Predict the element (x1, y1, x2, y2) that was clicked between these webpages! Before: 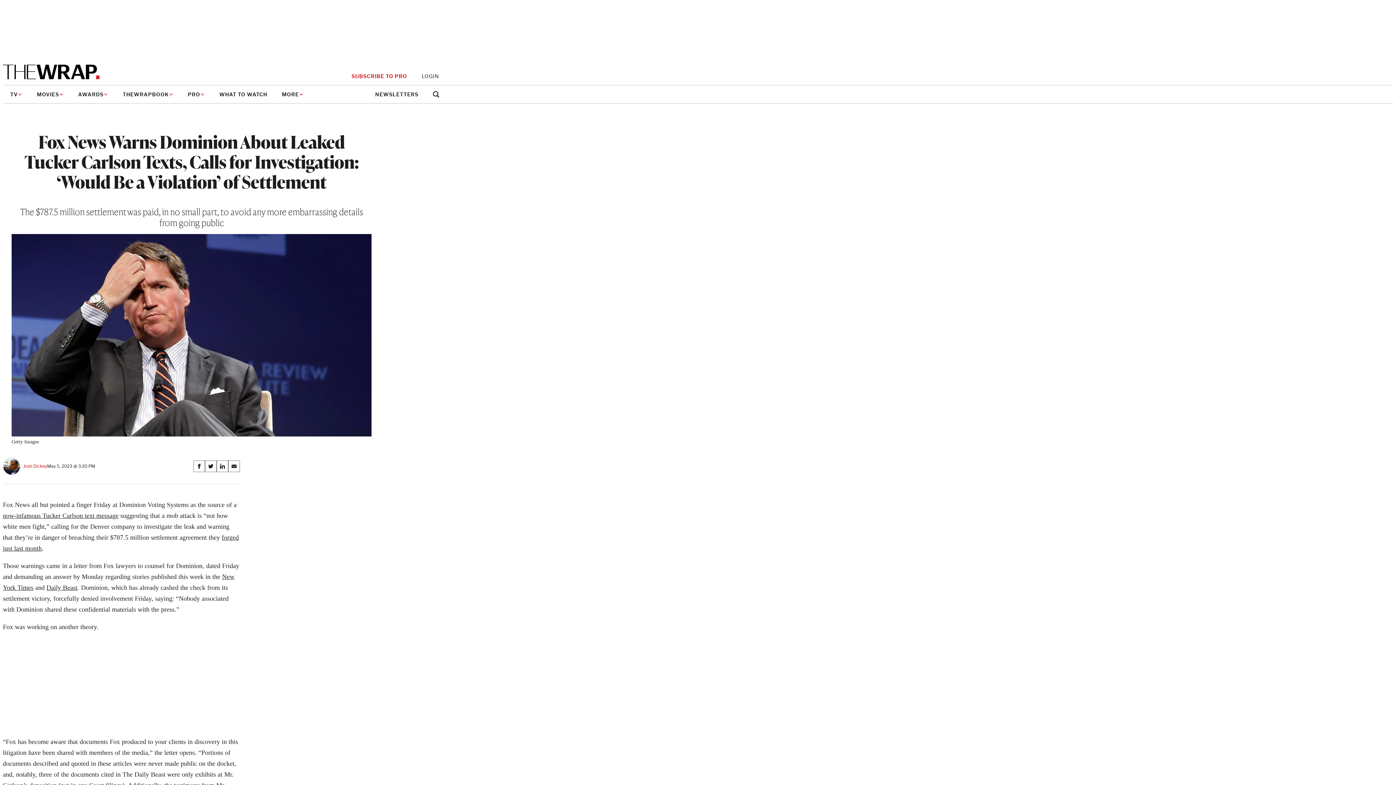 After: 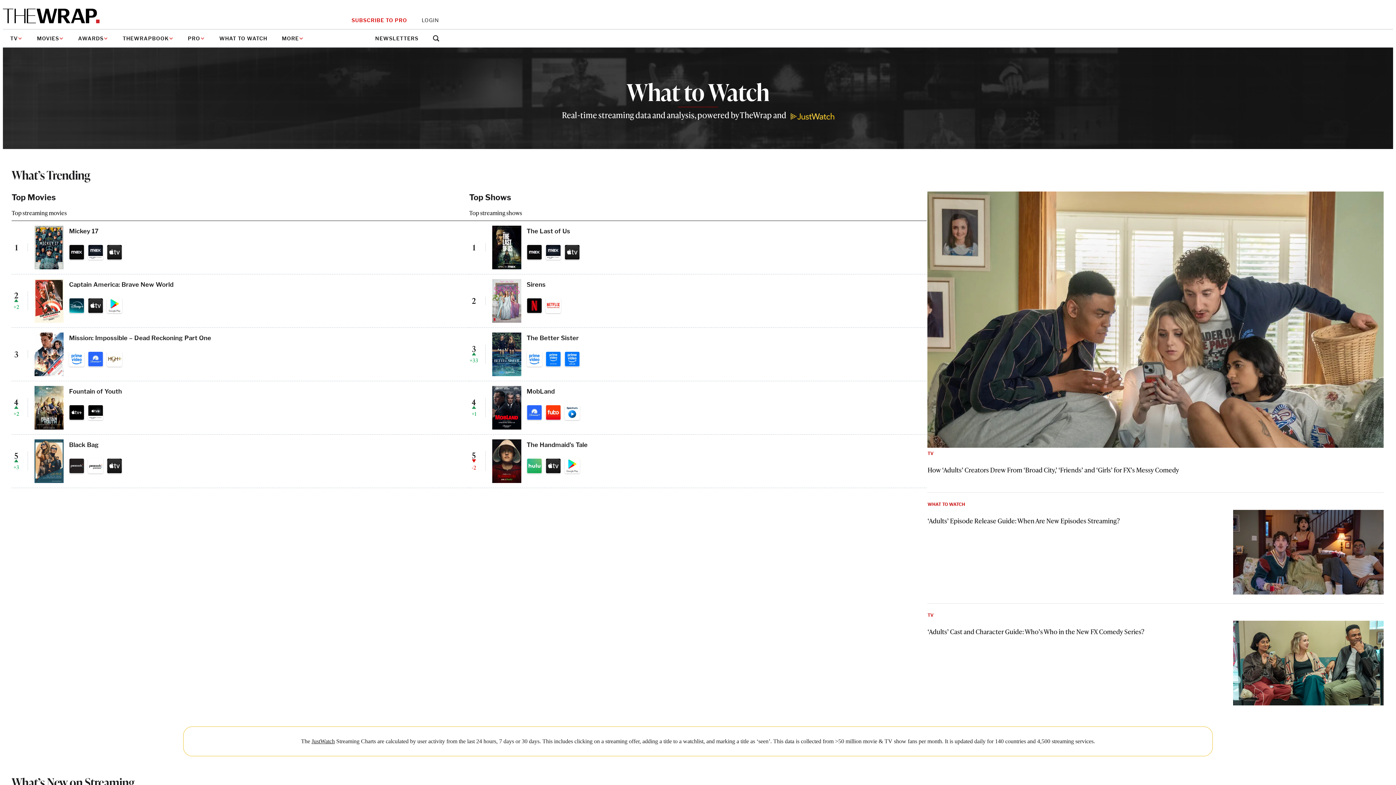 Action: bbox: (212, 85, 274, 103) label: WHAT TO WATCH